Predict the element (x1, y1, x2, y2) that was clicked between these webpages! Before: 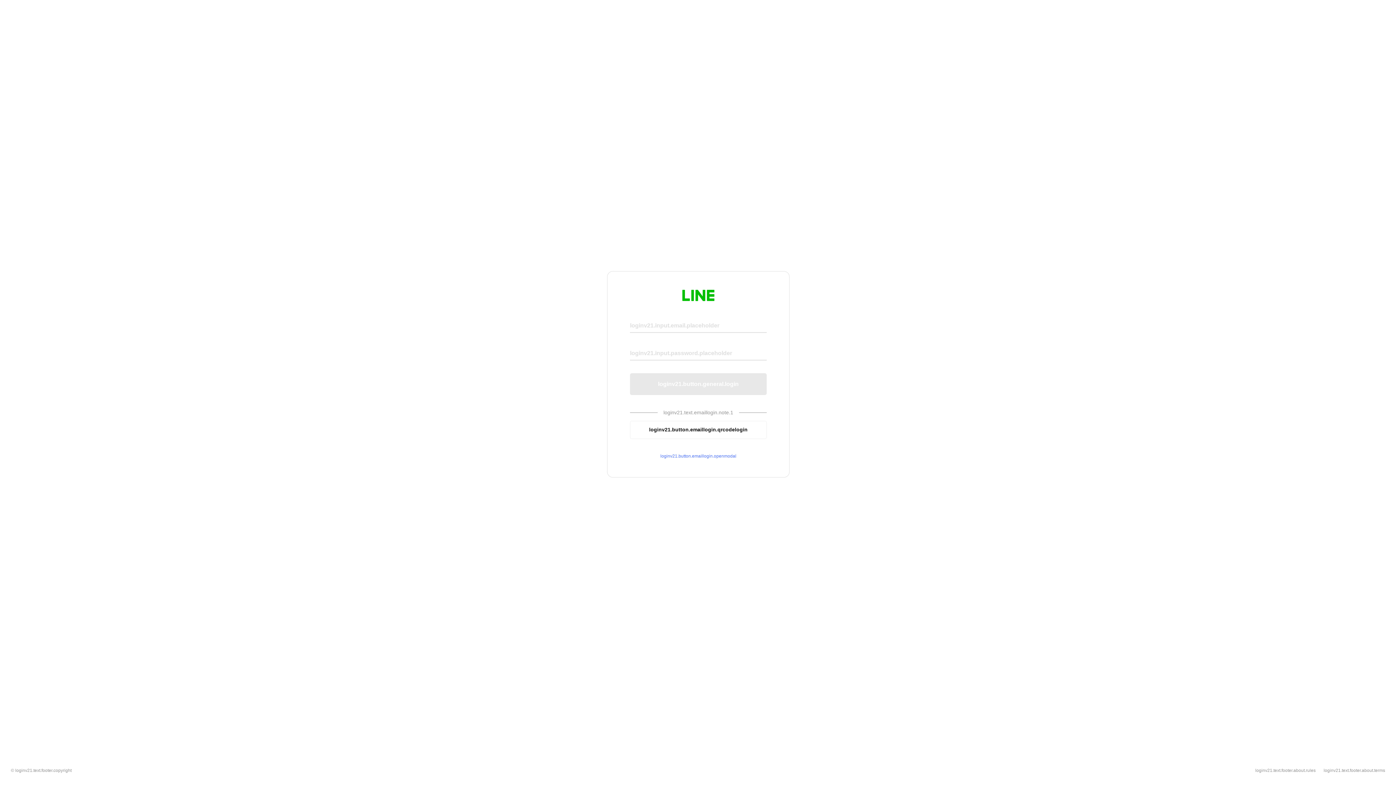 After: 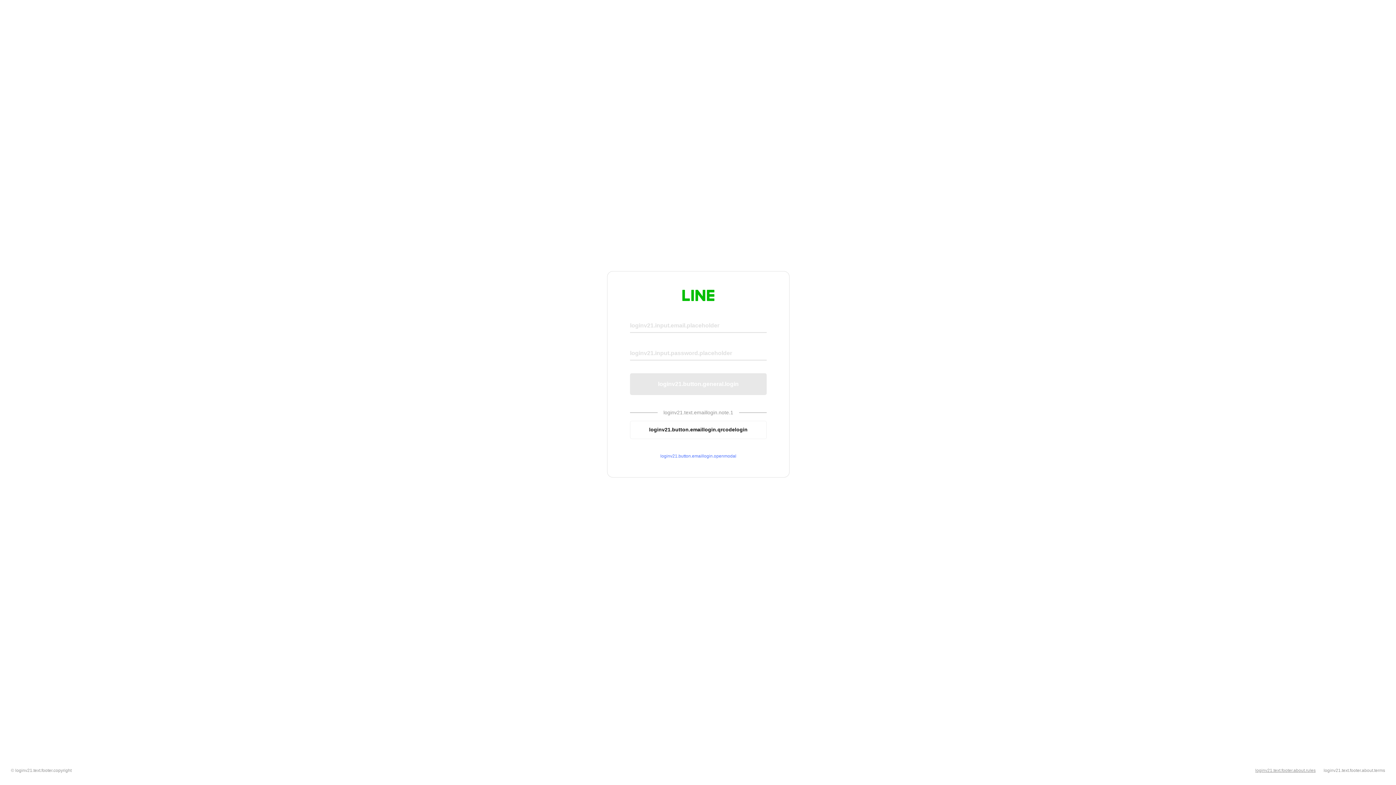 Action: bbox: (1255, 768, 1316, 773) label: loginv21.text.footer.about.rules